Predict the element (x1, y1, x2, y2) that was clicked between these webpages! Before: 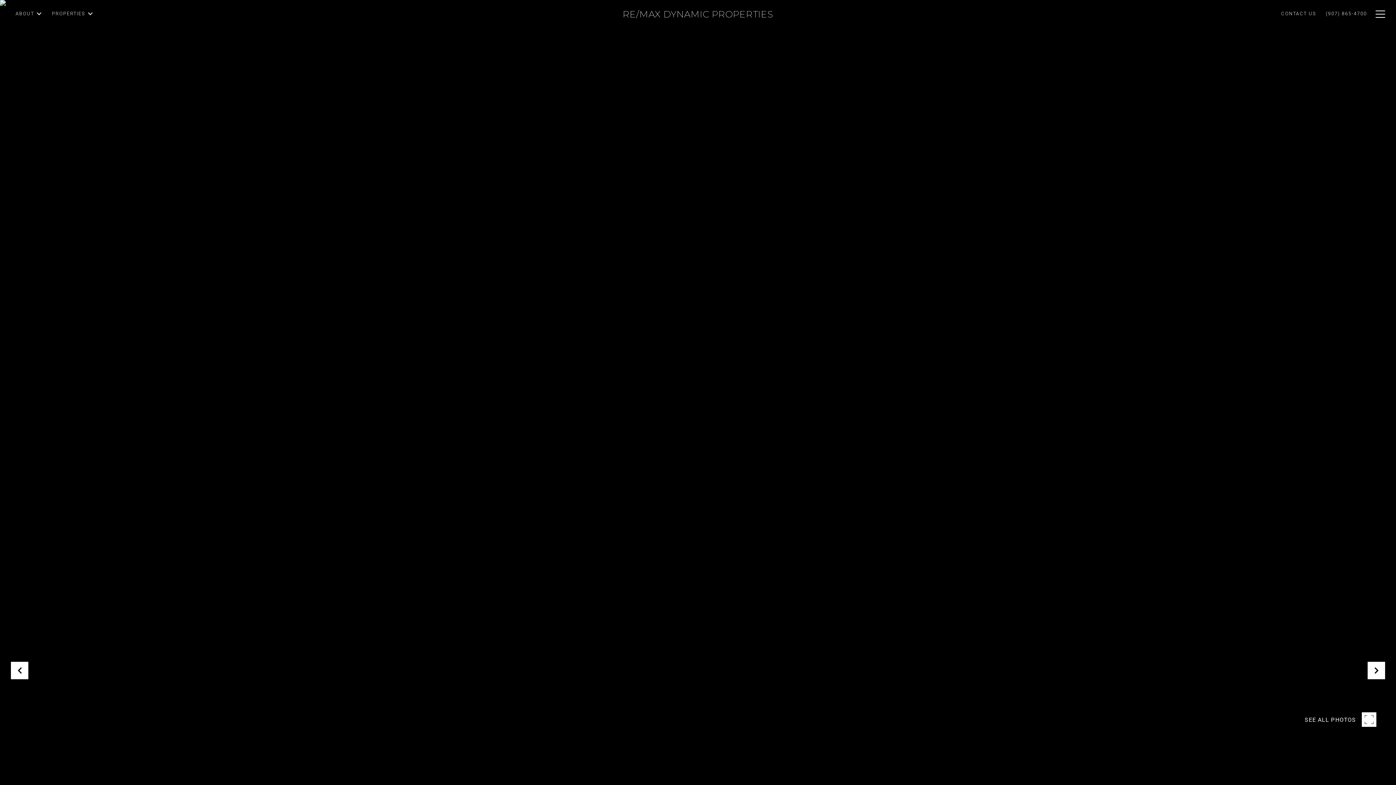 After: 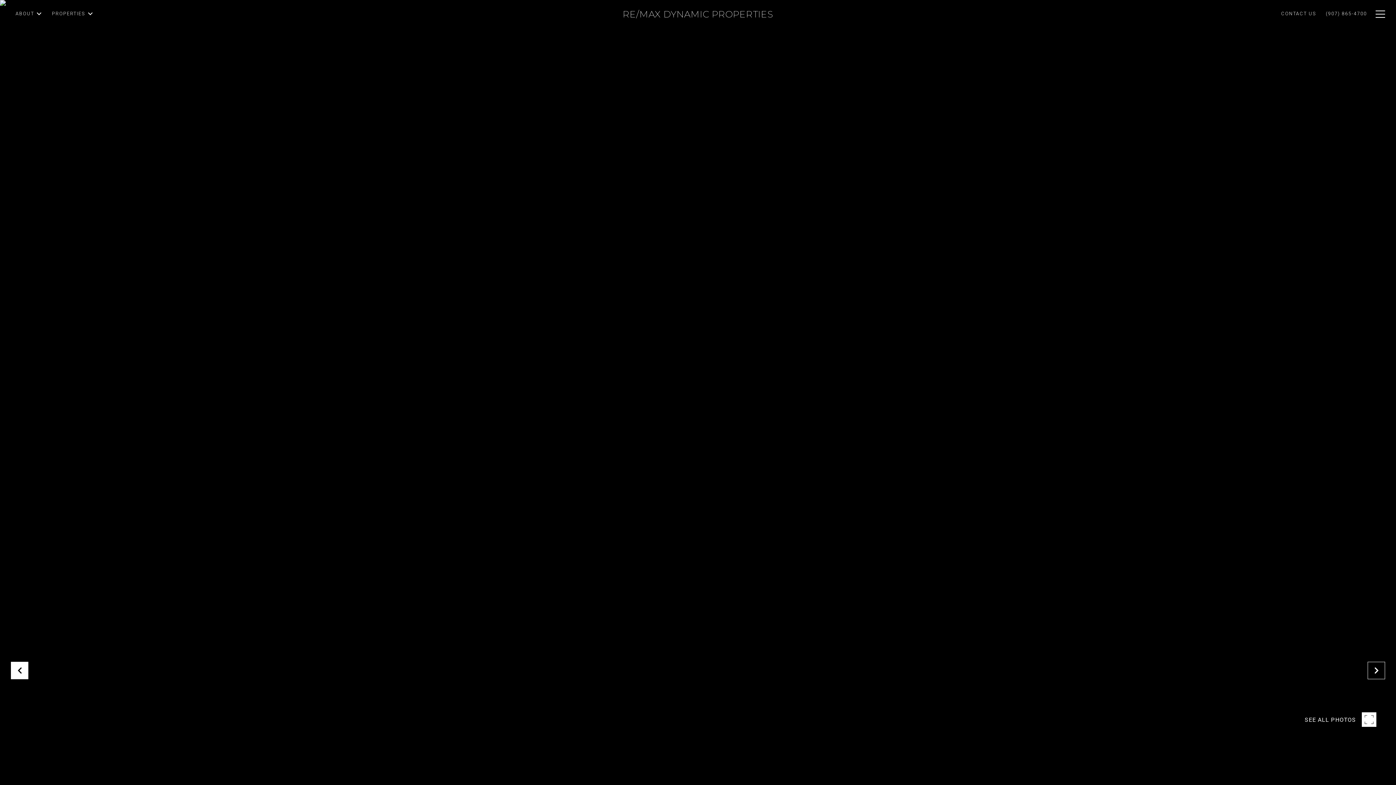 Action: bbox: (1368, 662, 1385, 679)